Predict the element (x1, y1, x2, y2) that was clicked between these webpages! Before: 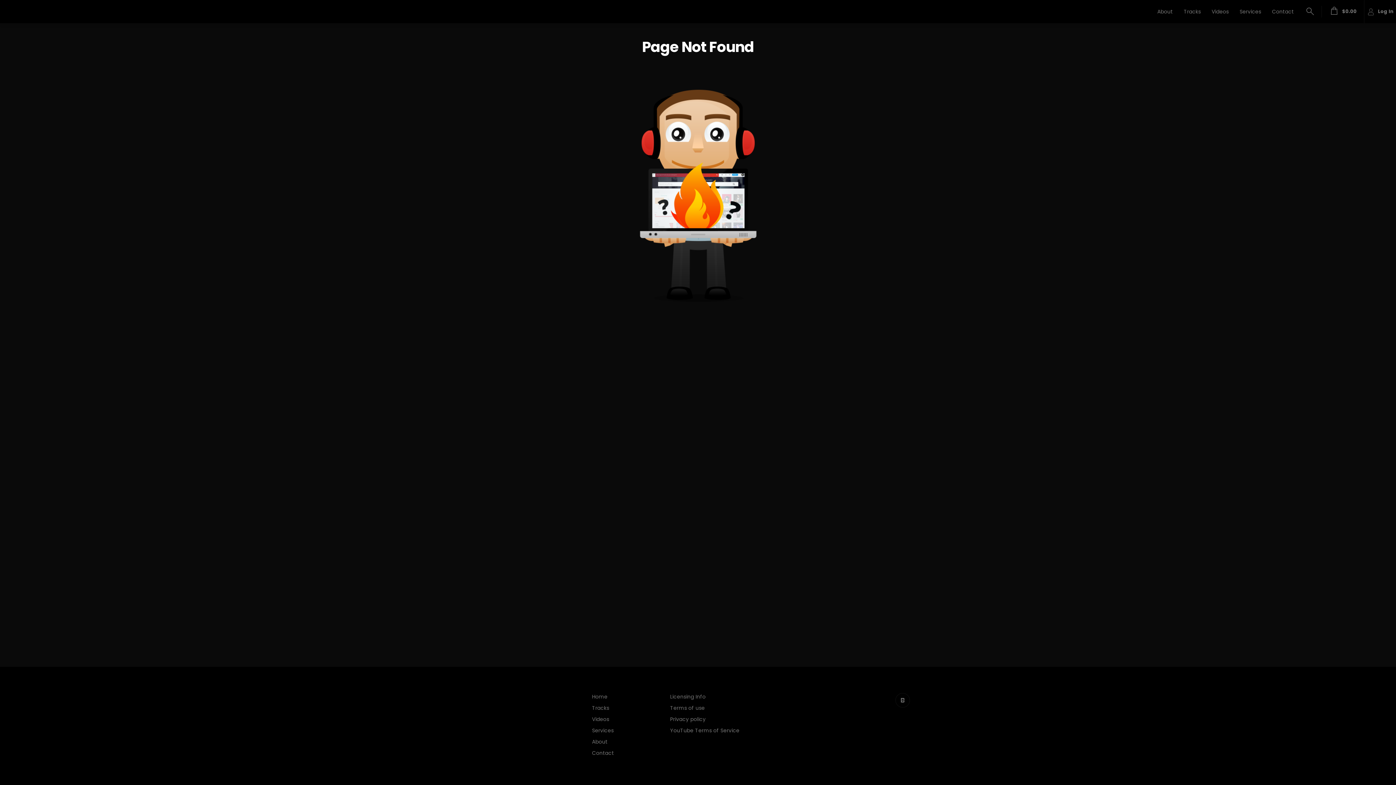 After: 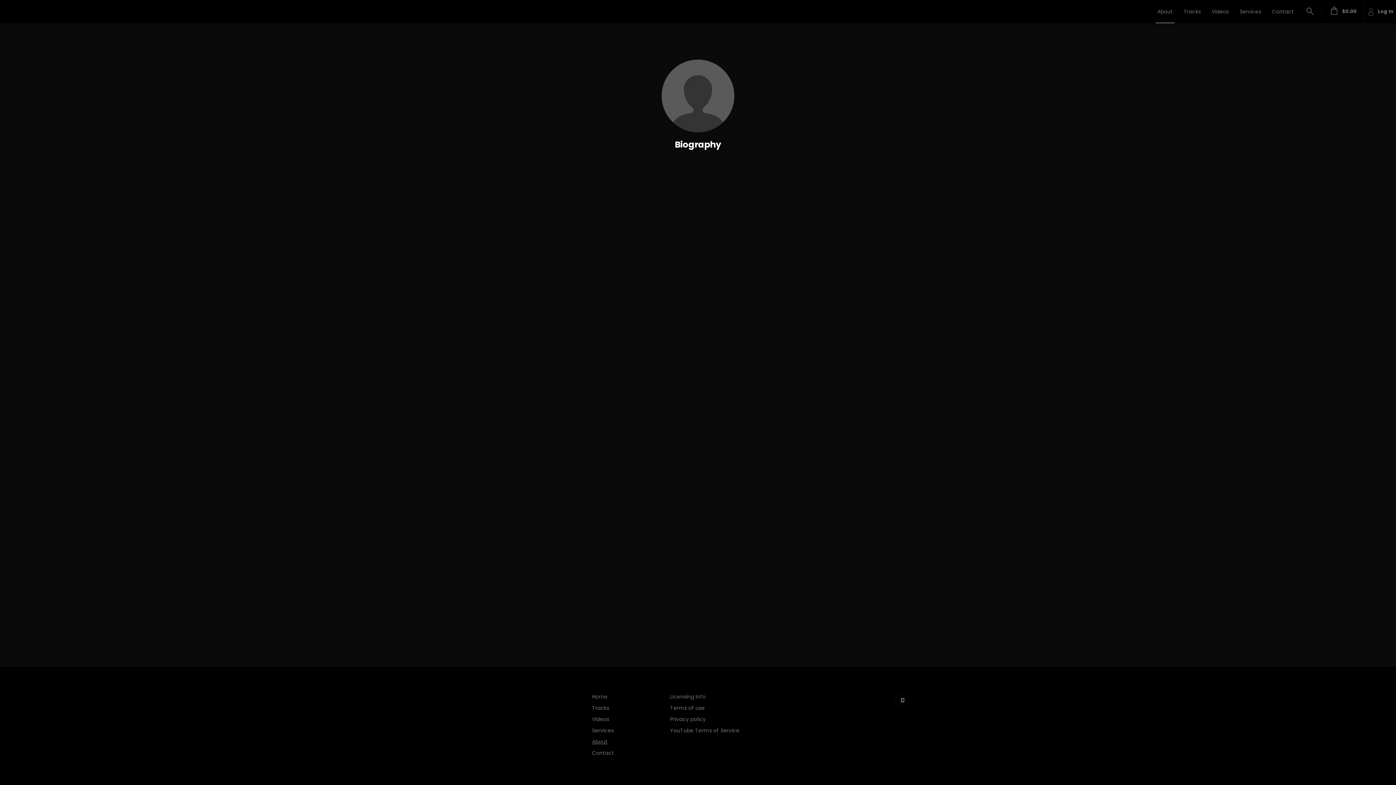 Action: label: About bbox: (592, 738, 607, 745)